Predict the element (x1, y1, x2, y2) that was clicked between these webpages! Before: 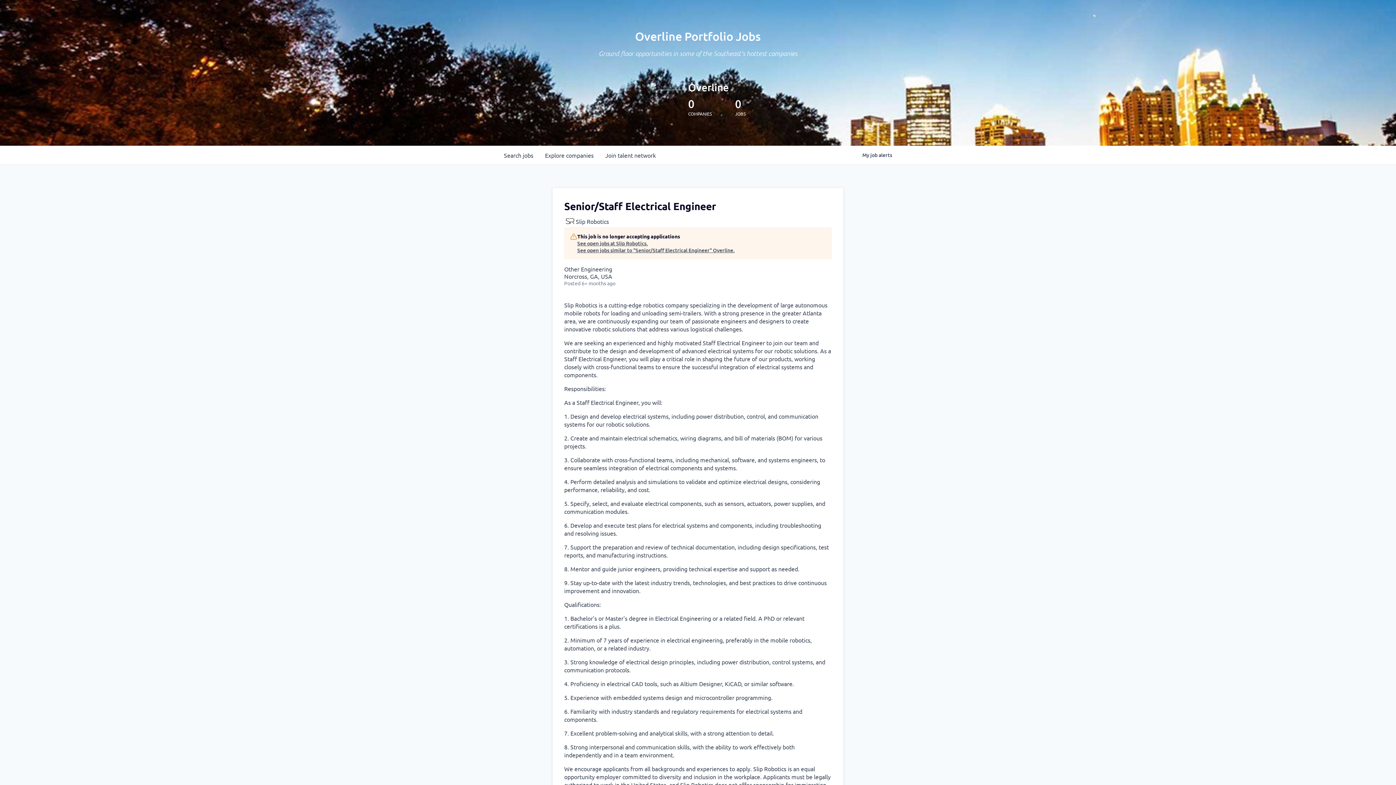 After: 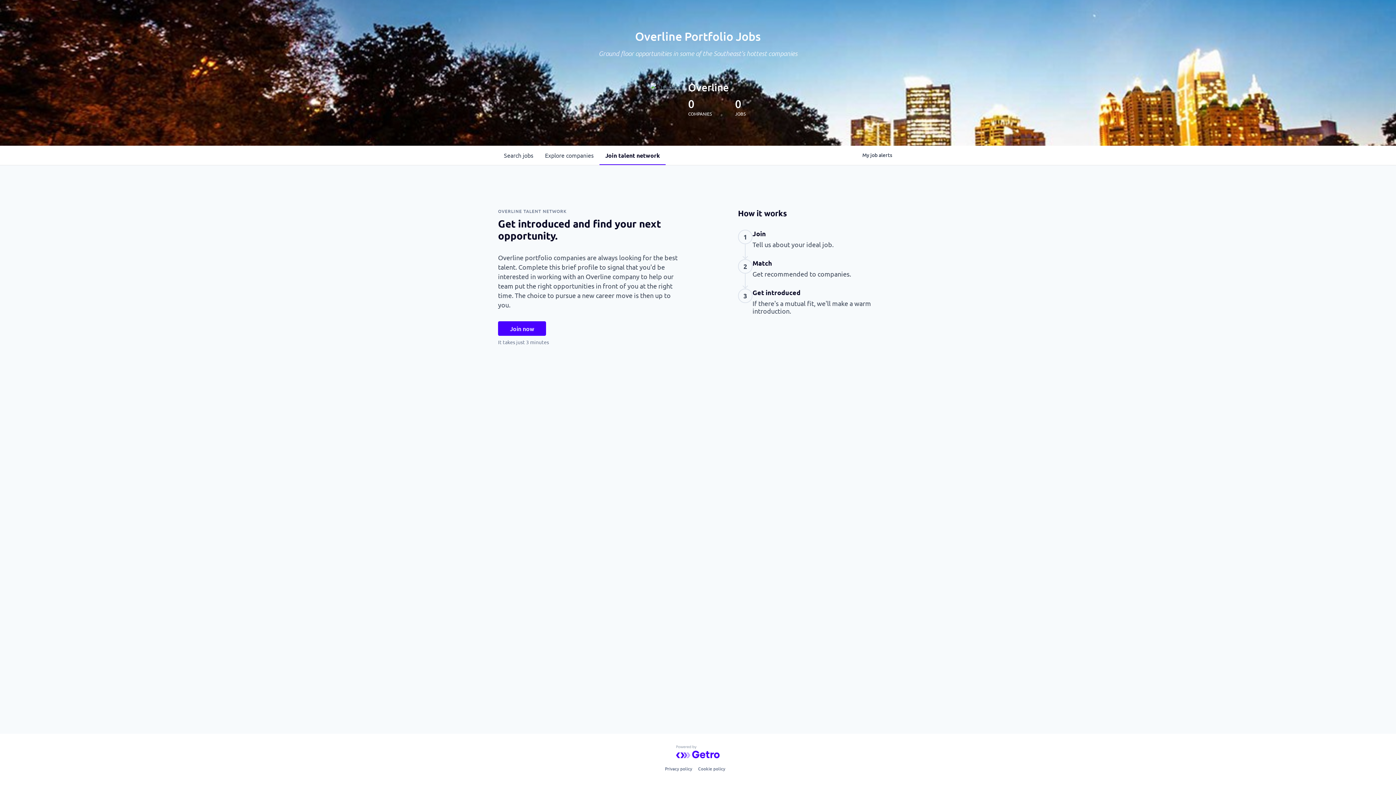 Action: label: Join talent network bbox: (599, 145, 661, 164)